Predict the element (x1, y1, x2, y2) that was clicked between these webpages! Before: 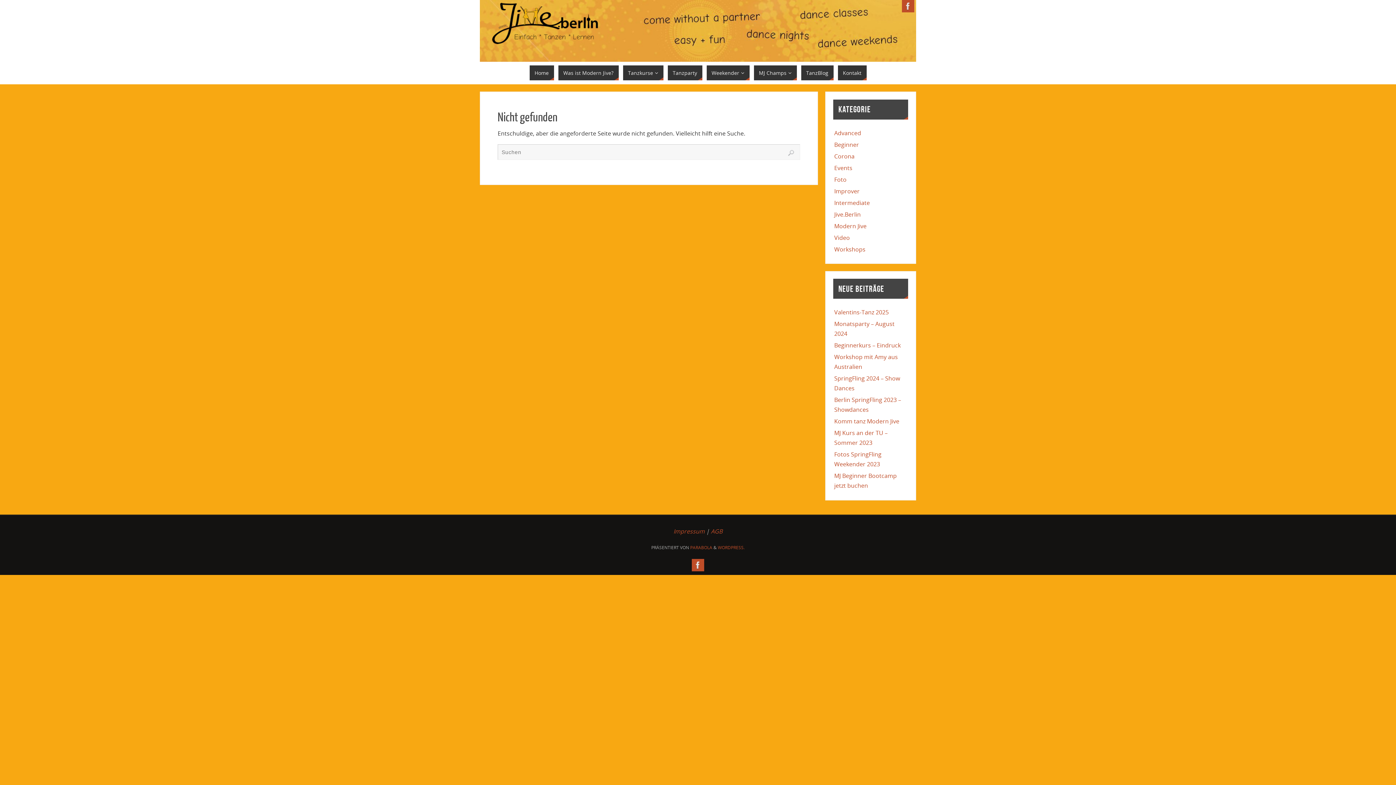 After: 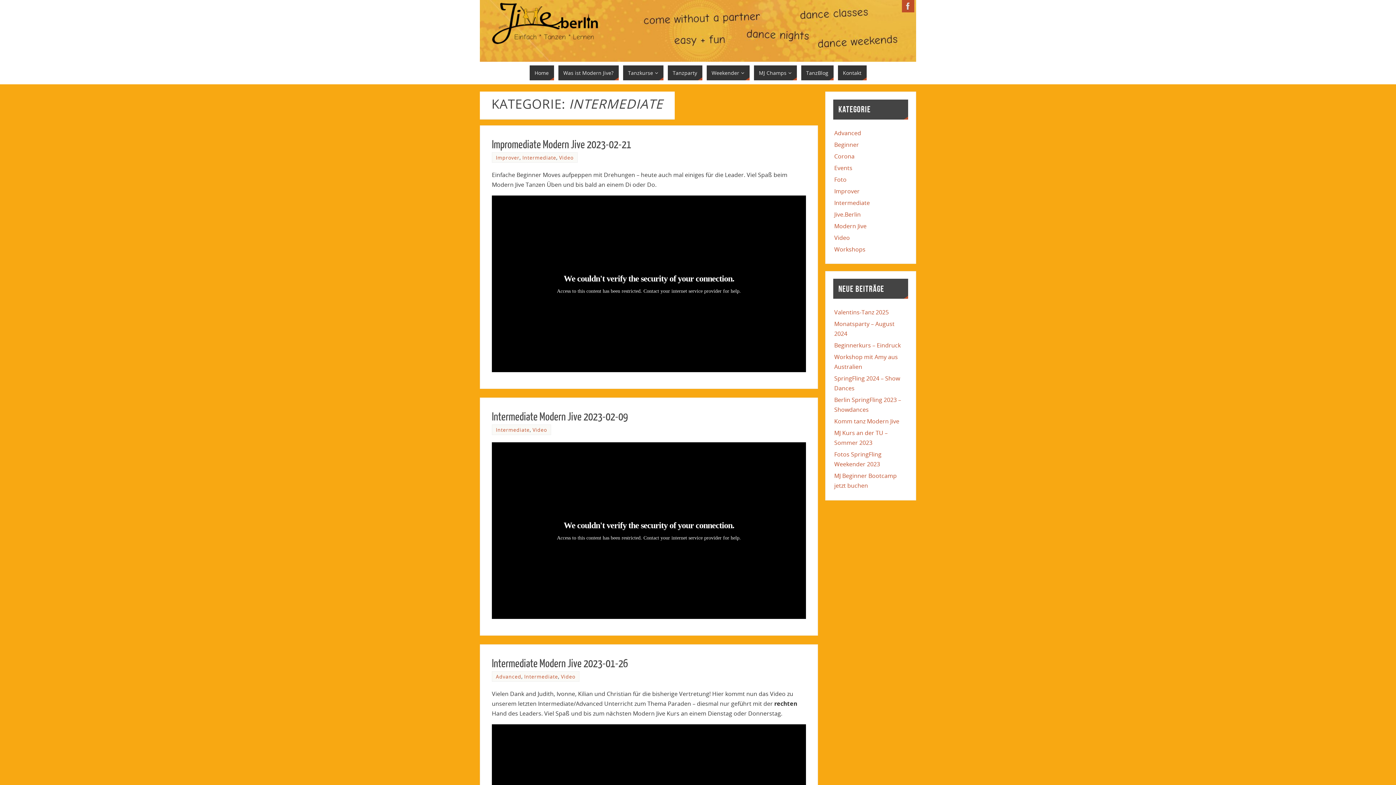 Action: bbox: (834, 198, 870, 206) label: Intermediate